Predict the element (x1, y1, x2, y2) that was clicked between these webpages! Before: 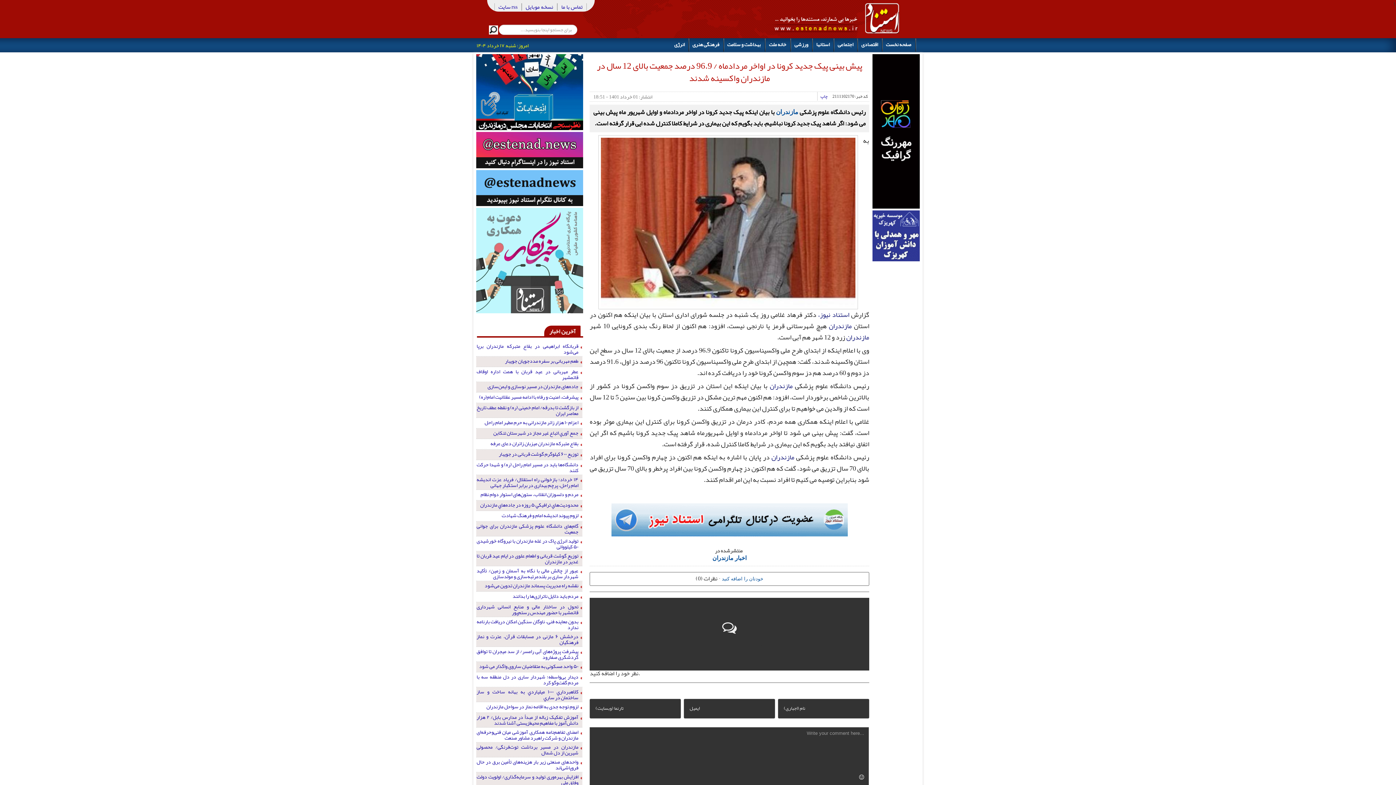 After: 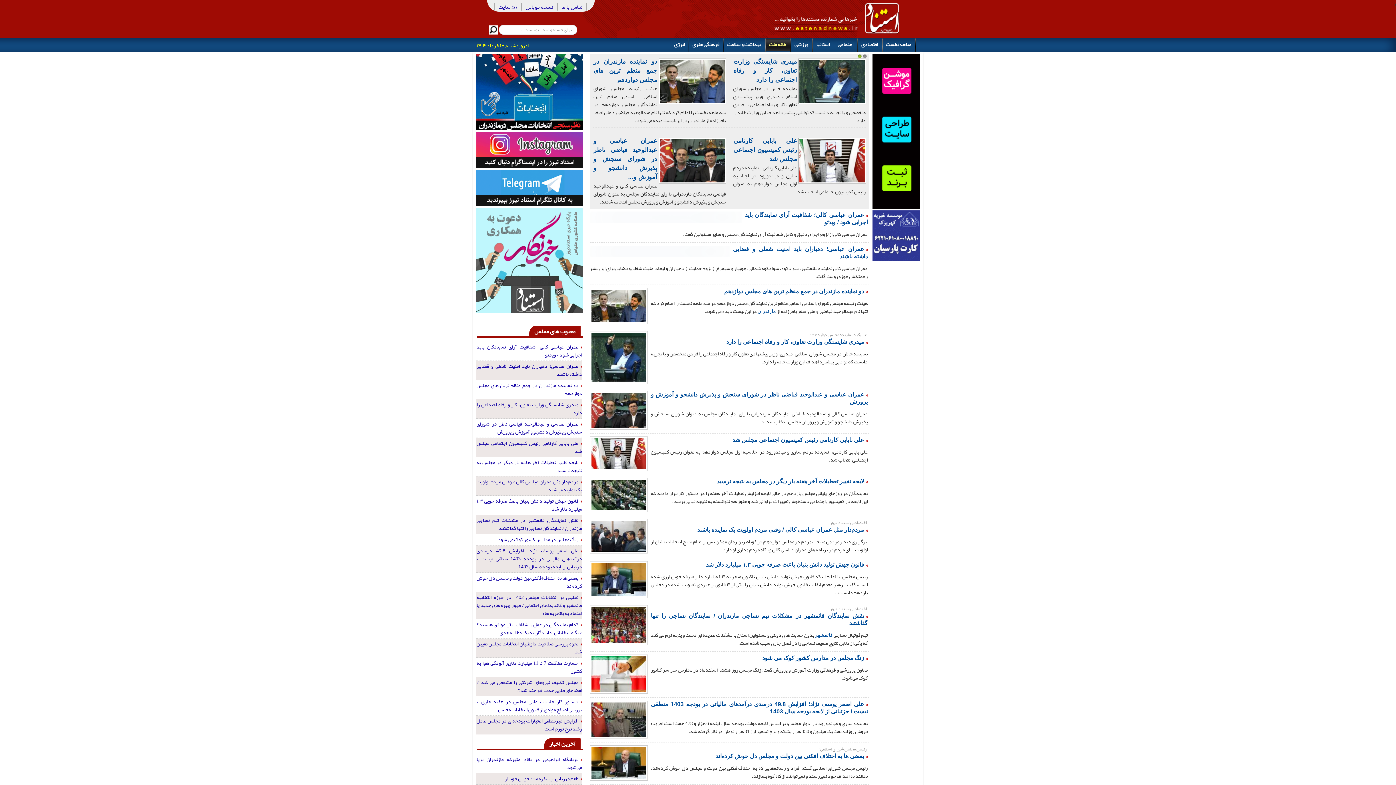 Action: bbox: (769, 38, 787, 51) label: خانه ملت